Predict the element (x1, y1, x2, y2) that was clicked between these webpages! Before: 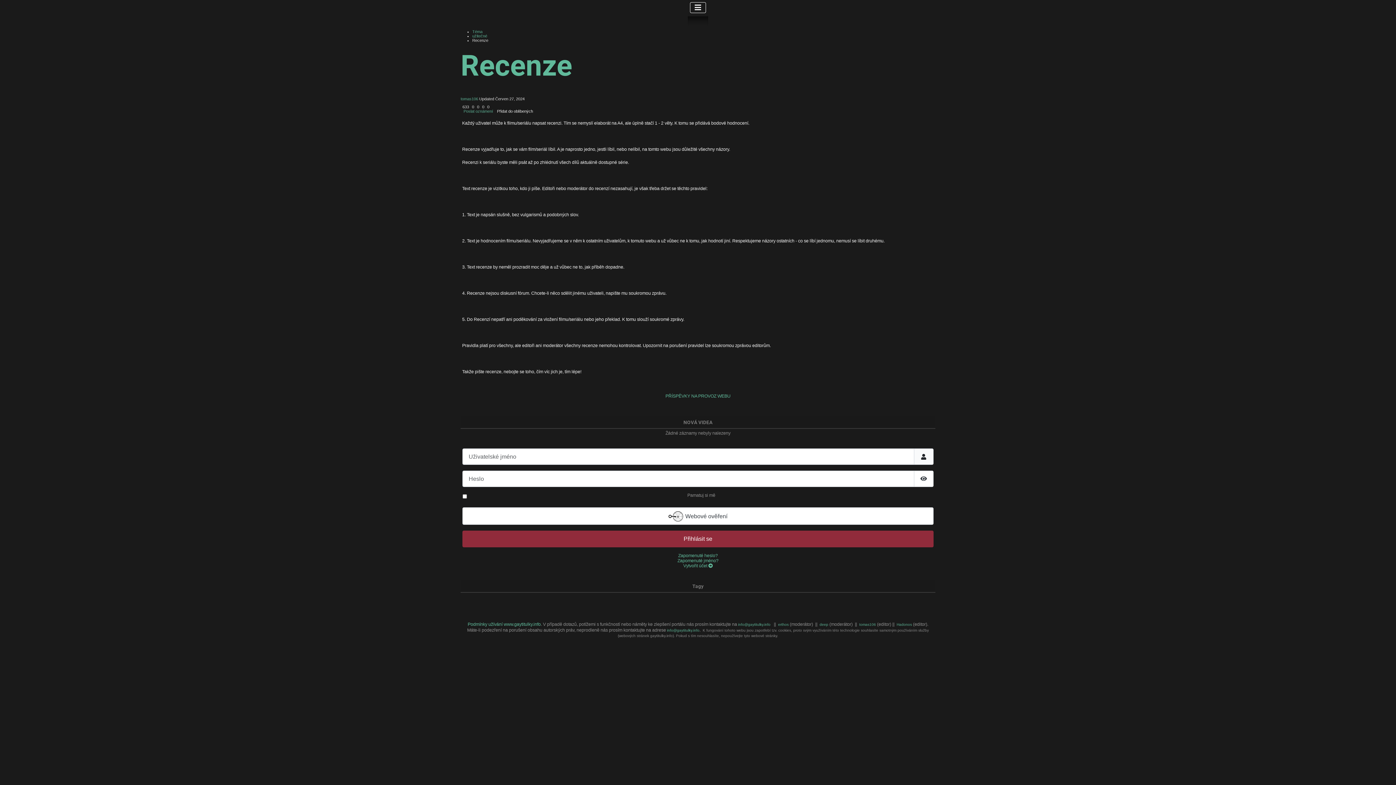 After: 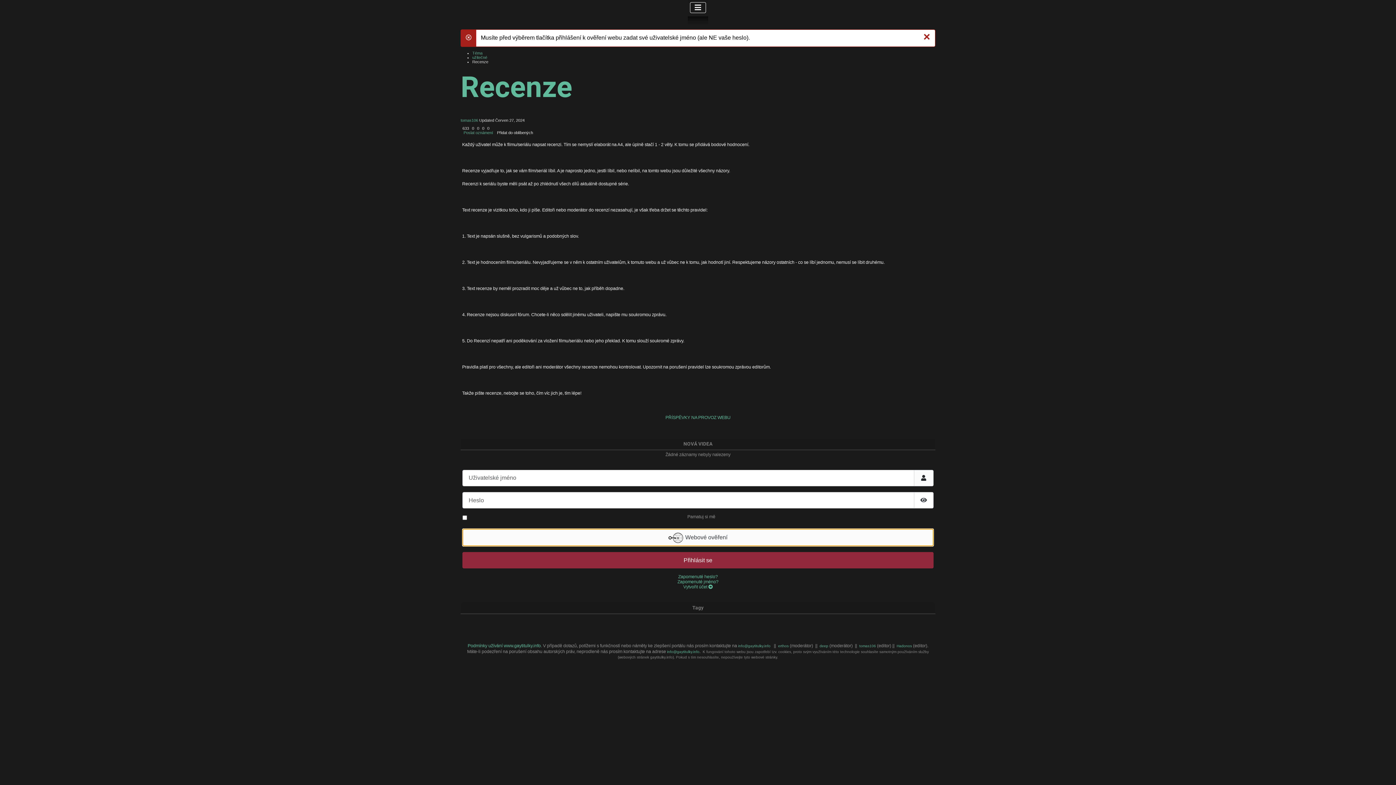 Action: label:  Webové ověření bbox: (462, 507, 933, 525)